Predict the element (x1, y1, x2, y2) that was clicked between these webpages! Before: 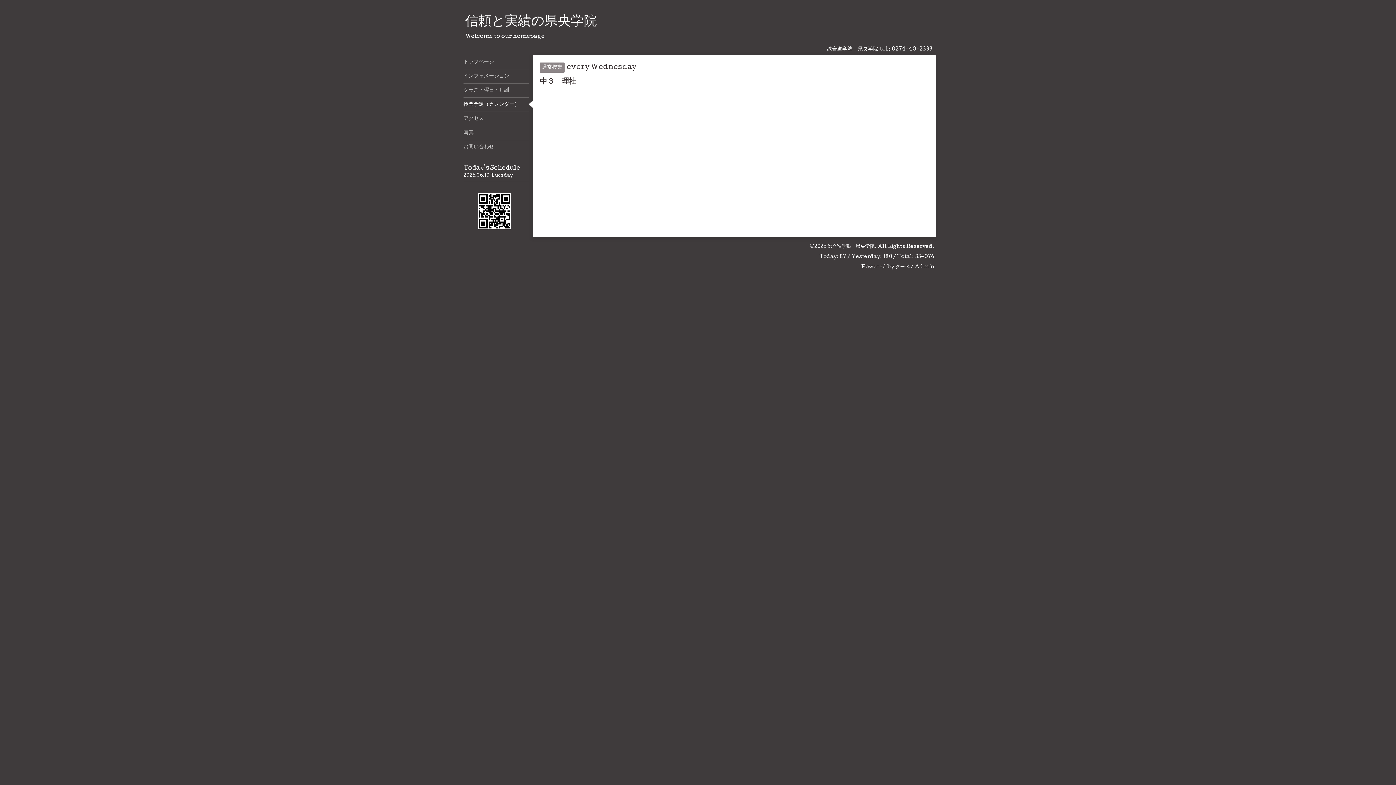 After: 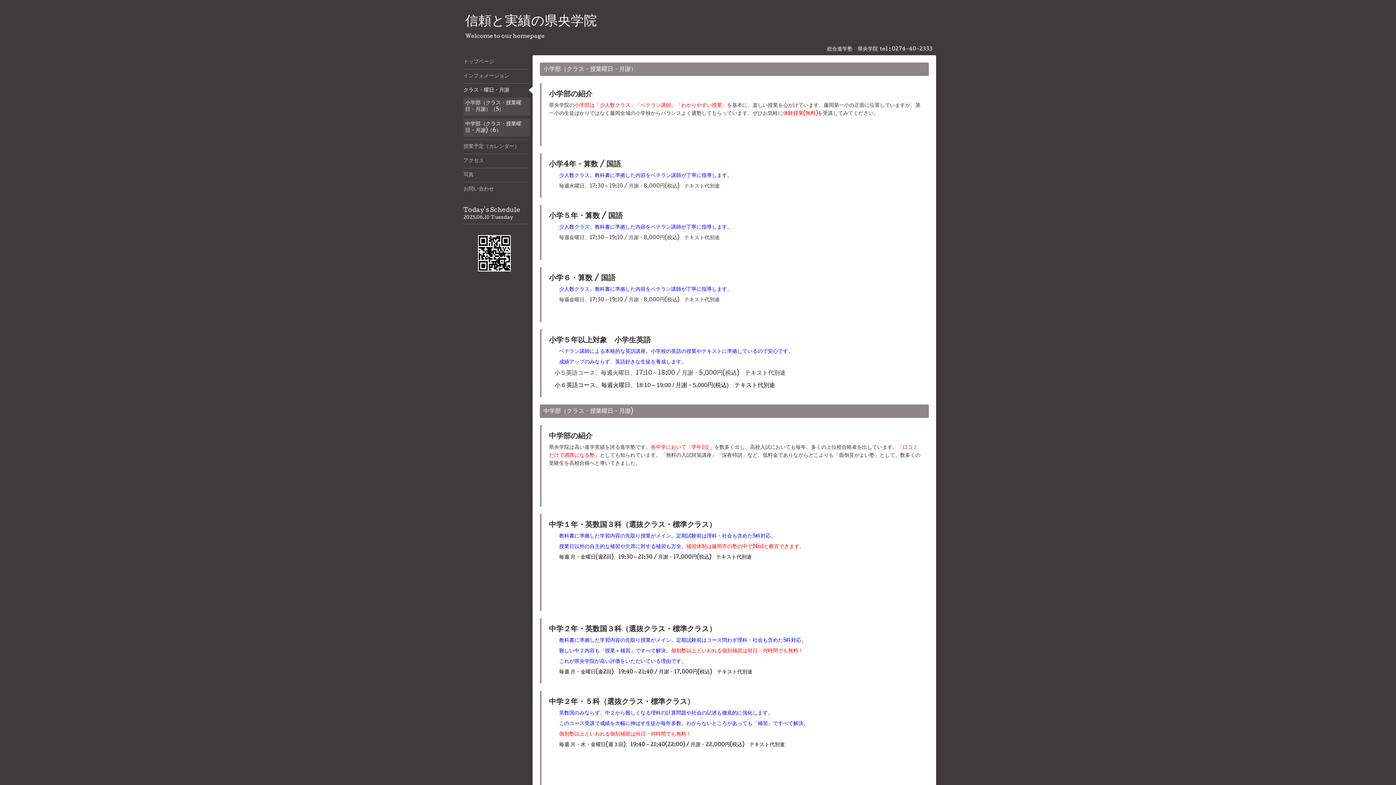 Action: label: クラス・曜日・月謝 bbox: (463, 83, 529, 97)